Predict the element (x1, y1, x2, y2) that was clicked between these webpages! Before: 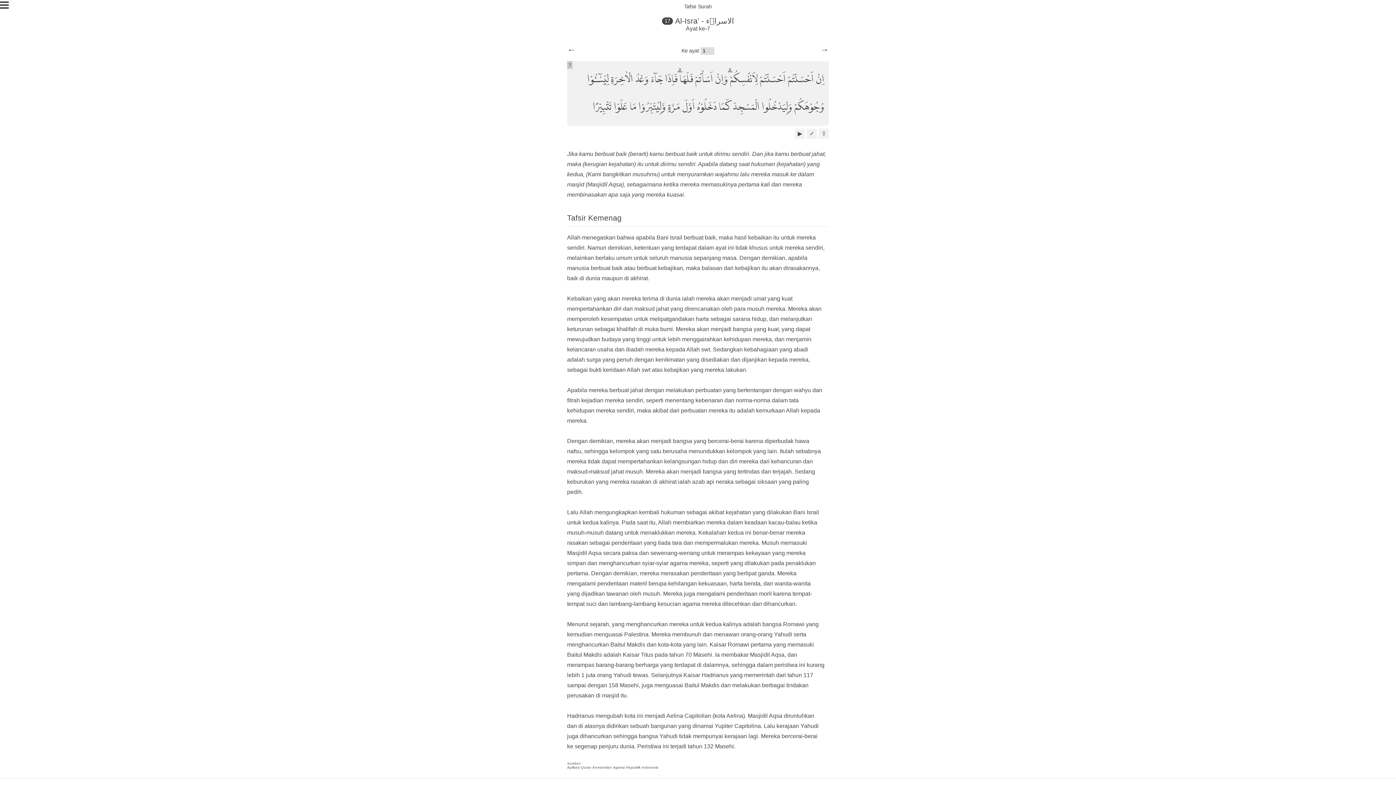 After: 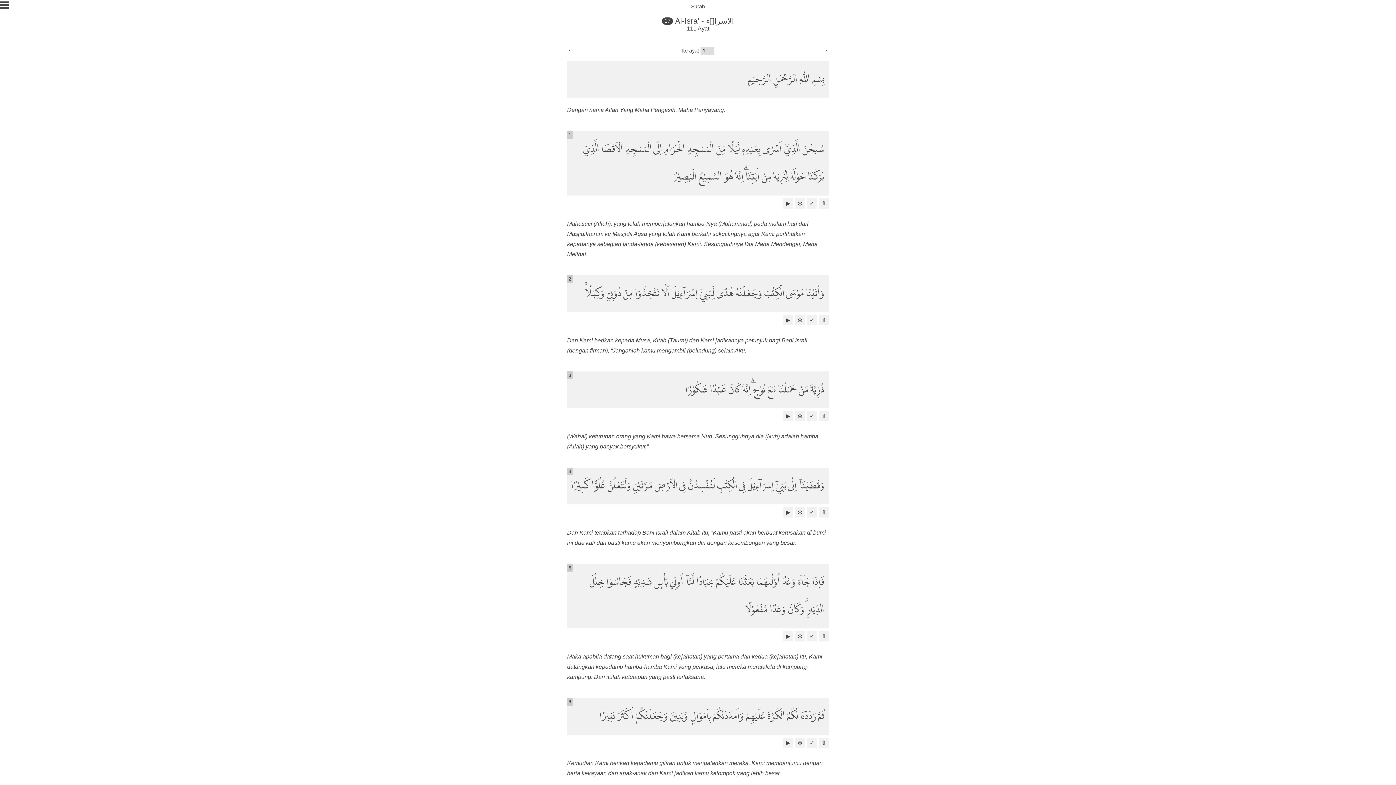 Action: label: Al-Isra' - الاسراۤء bbox: (675, 16, 734, 25)